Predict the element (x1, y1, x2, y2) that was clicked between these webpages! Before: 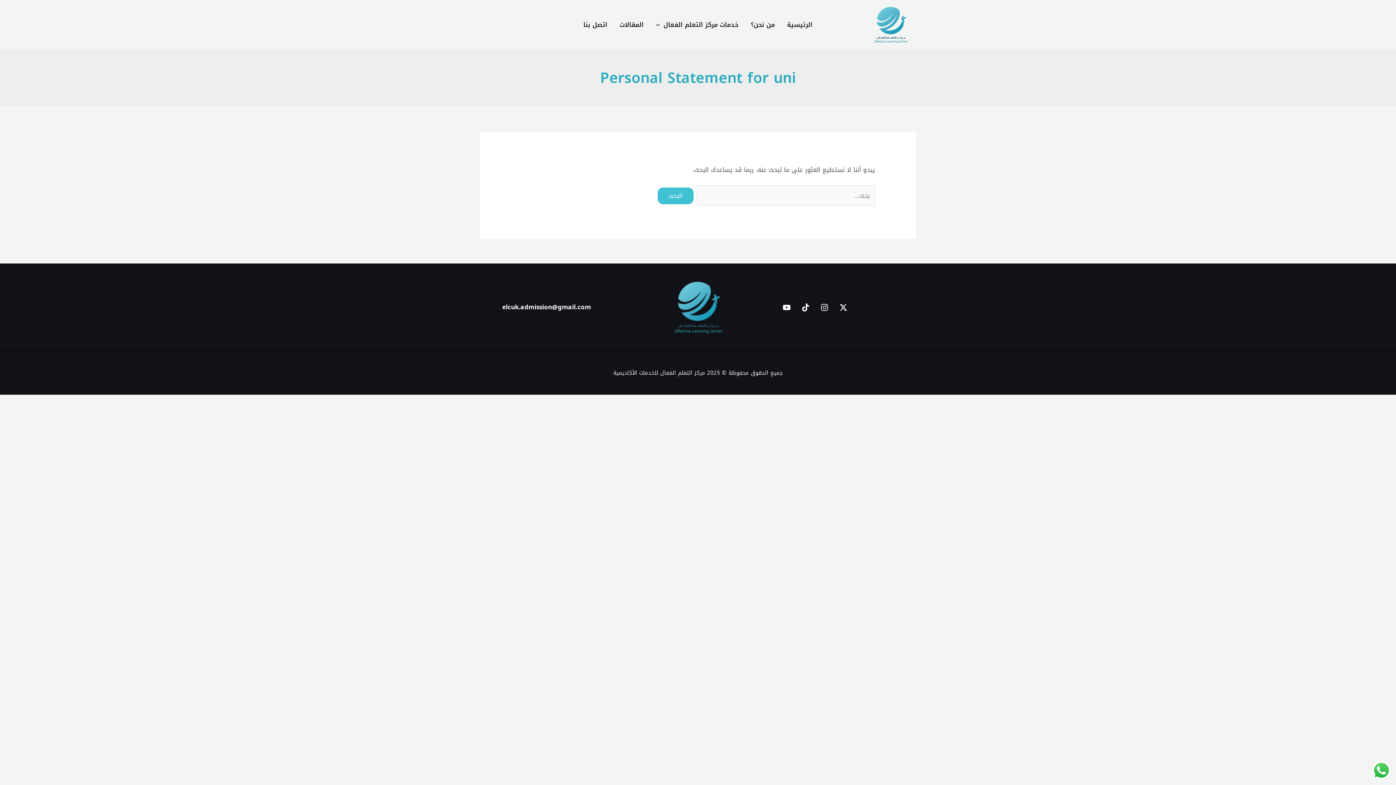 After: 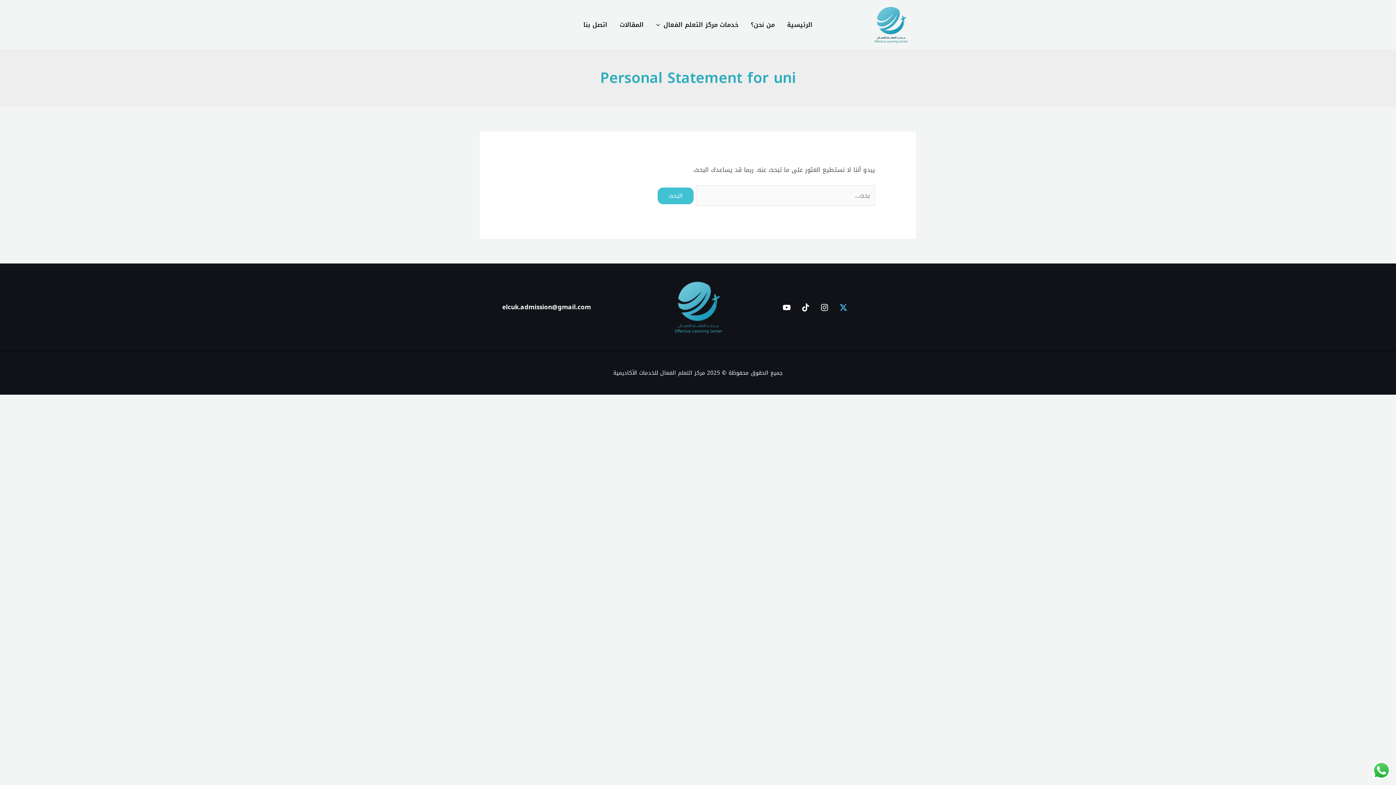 Action: label: Twitter bbox: (839, 303, 847, 311)